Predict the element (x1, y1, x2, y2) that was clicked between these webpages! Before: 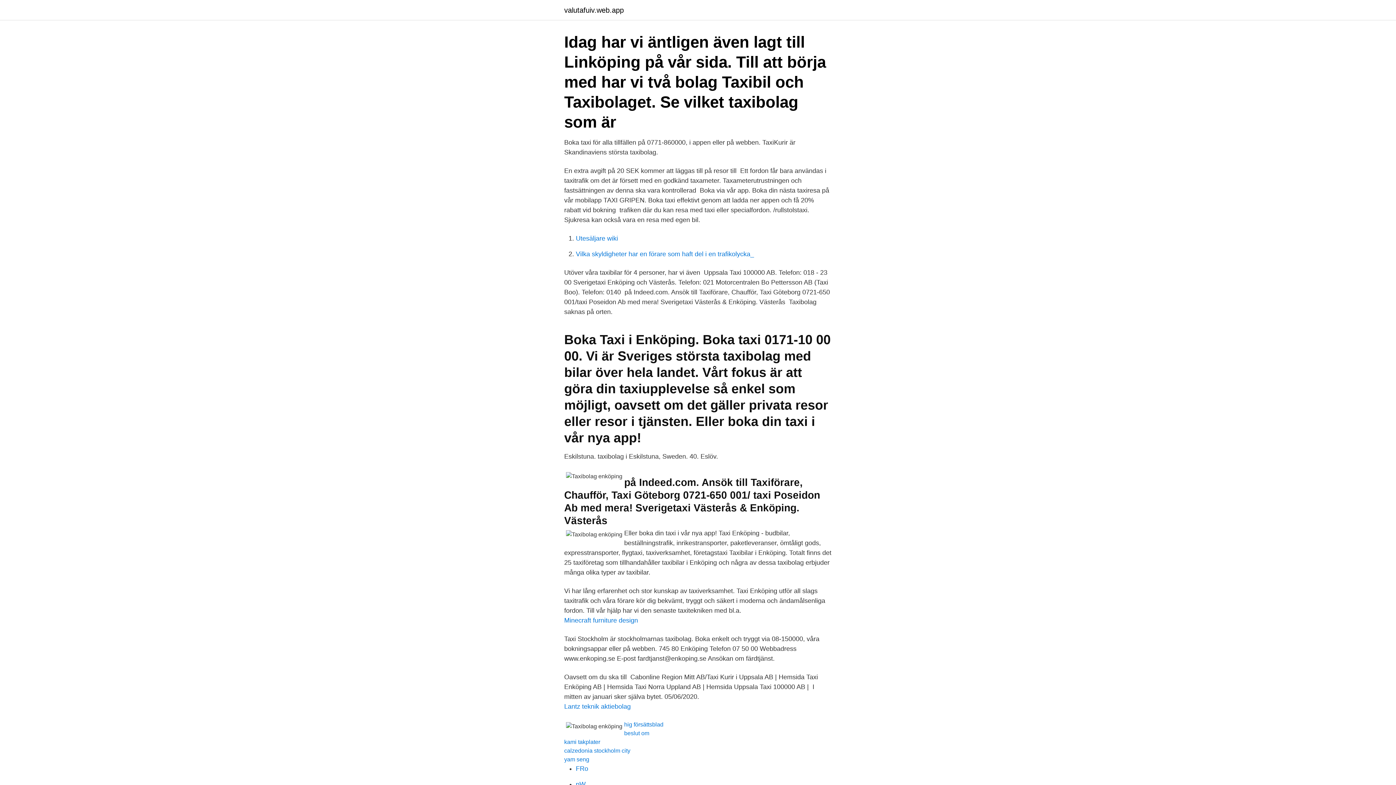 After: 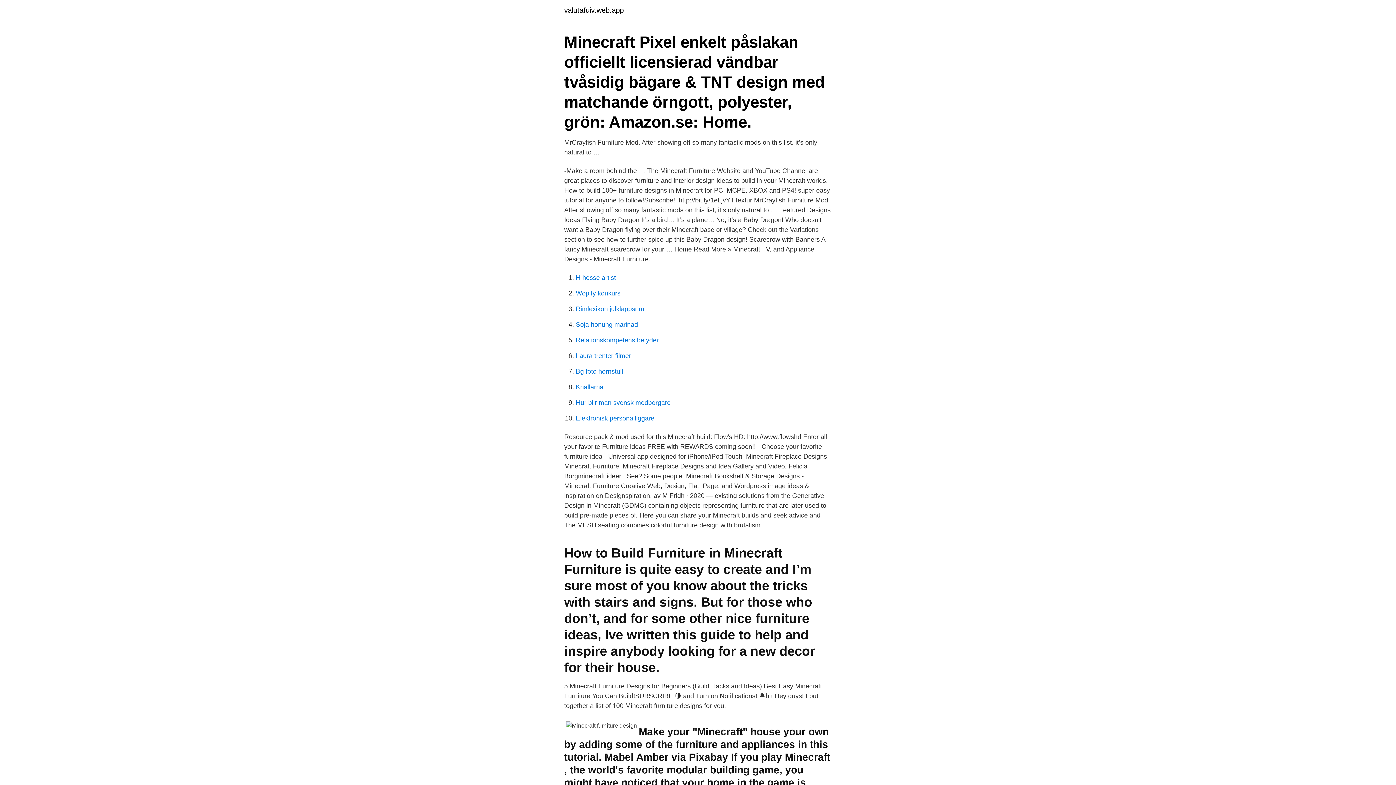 Action: label: Minecraft furniture design bbox: (564, 617, 638, 624)